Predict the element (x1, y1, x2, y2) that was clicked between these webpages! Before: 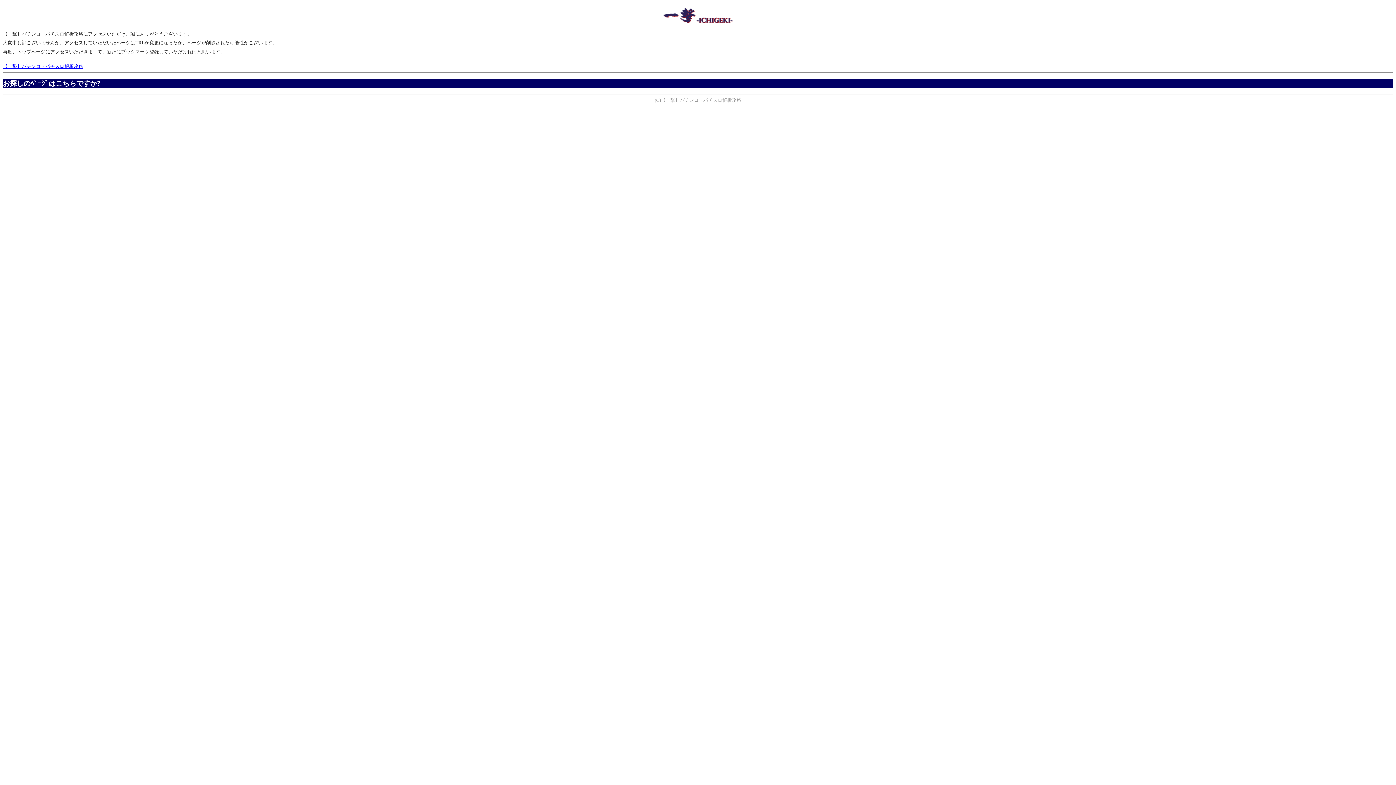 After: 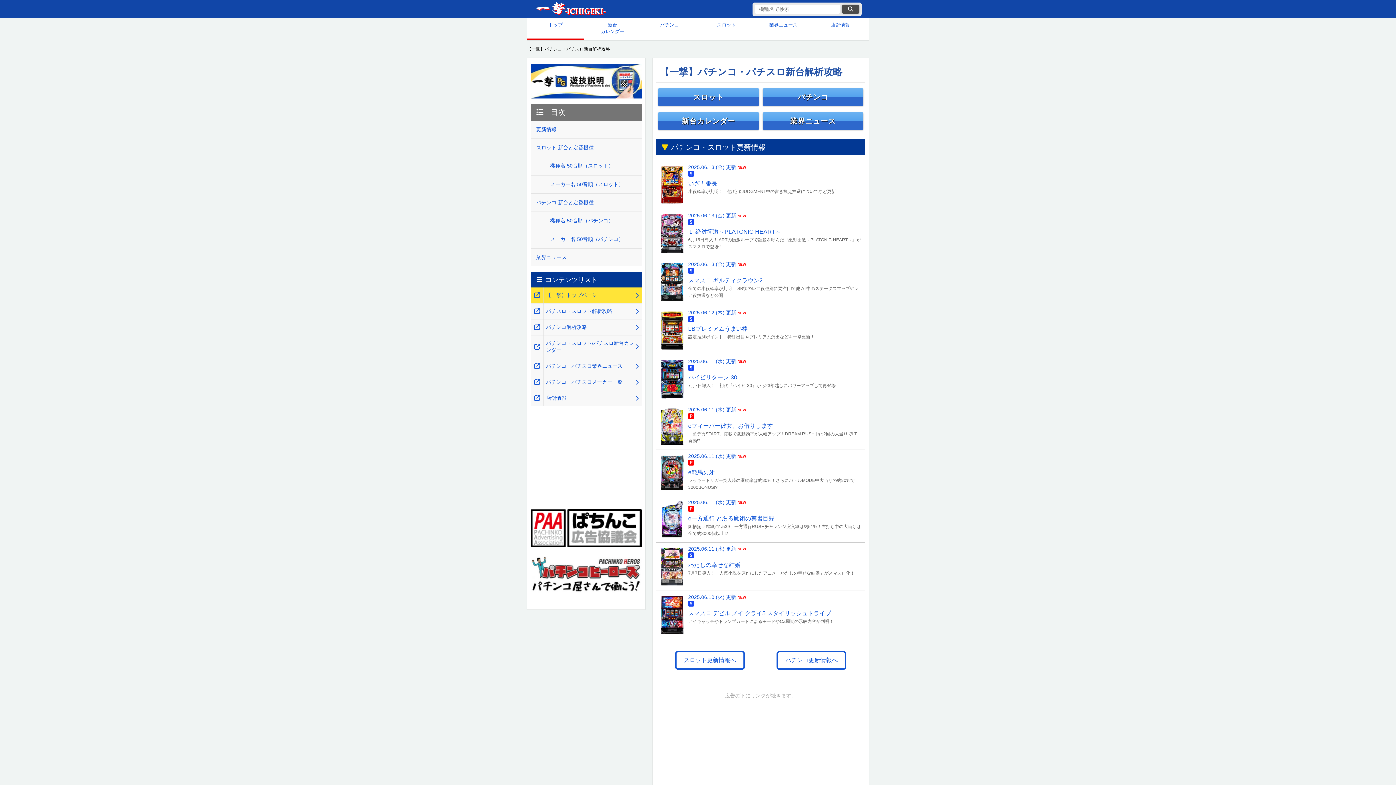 Action: label: 【一撃】パチンコ・パチスロ解析攻略 bbox: (2, 63, 83, 69)